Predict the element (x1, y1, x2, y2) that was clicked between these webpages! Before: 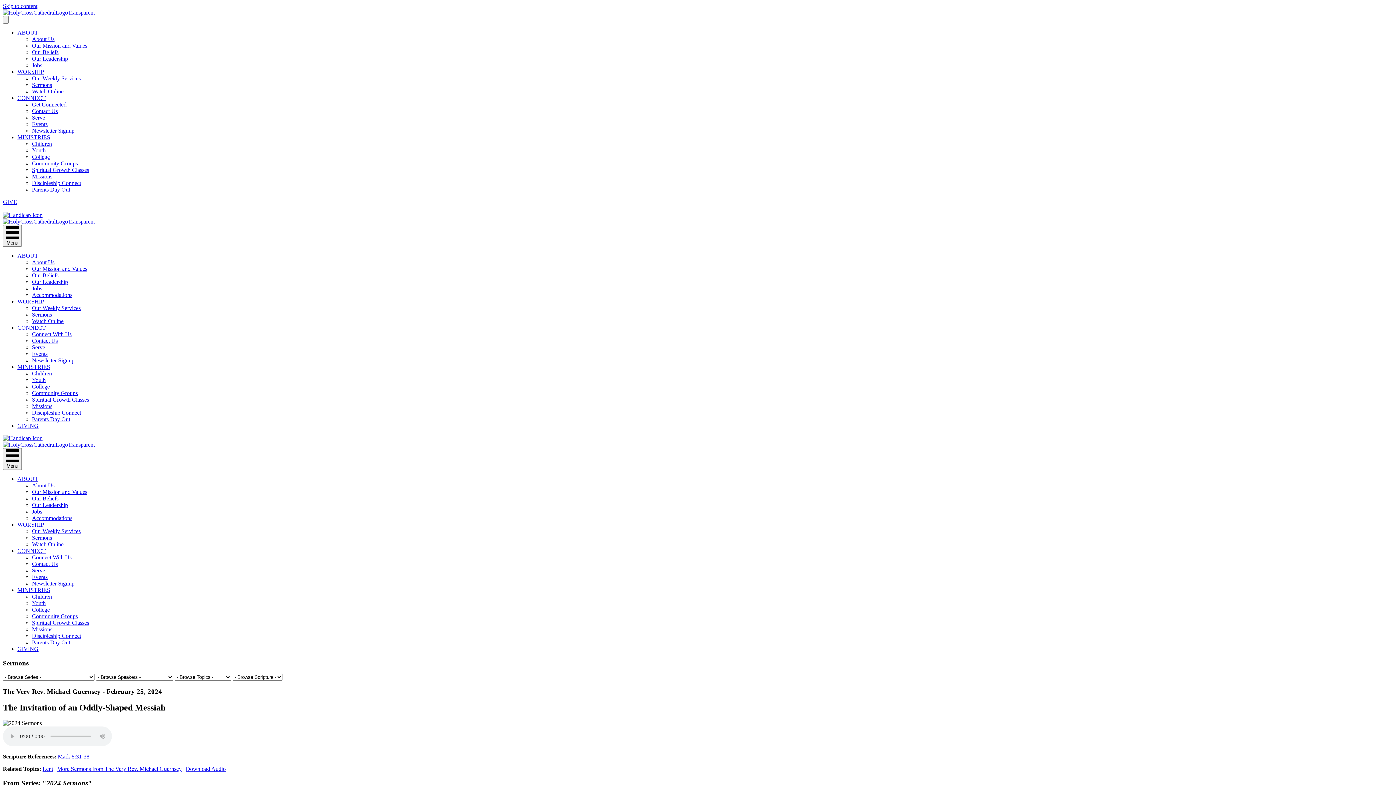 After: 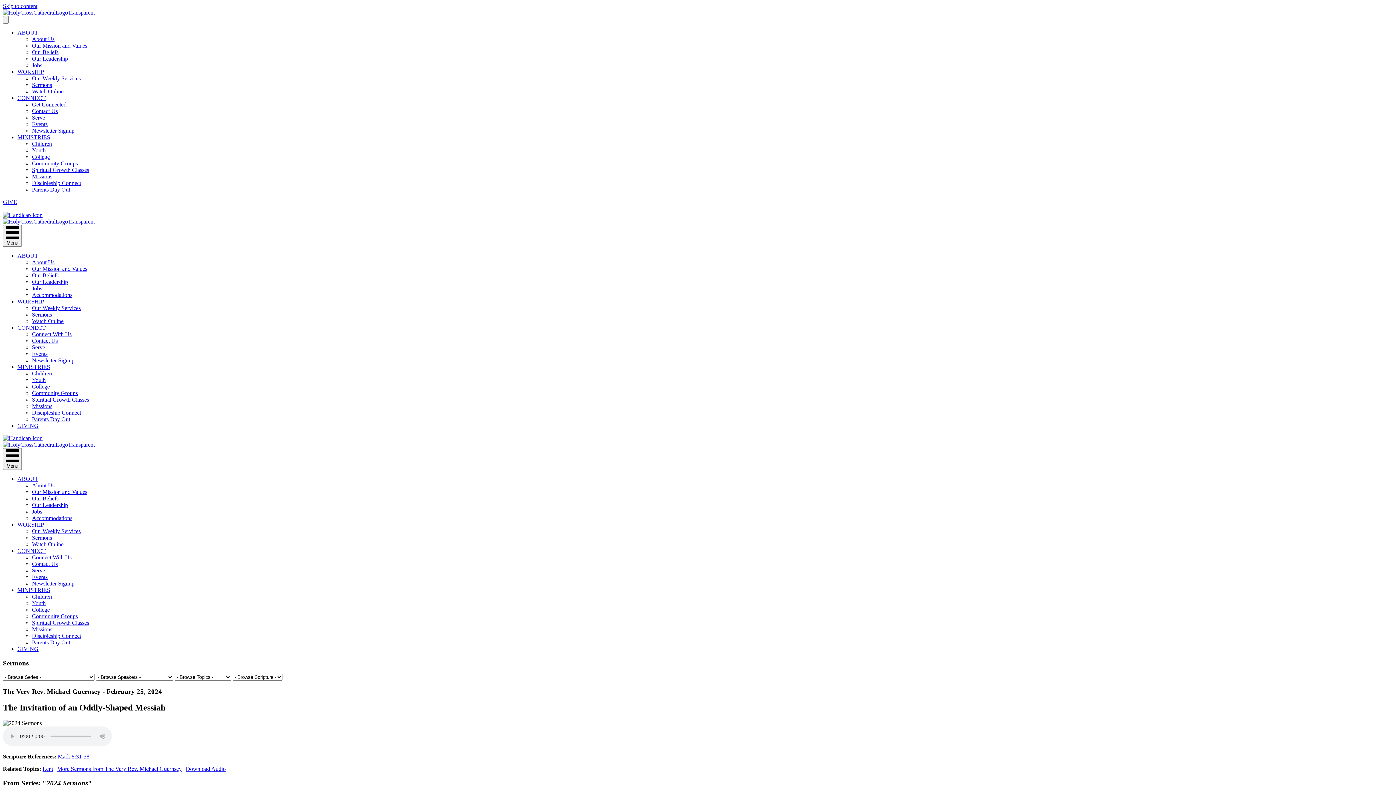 Action: bbox: (57, 753, 89, 759) label: Mark 8:31-38